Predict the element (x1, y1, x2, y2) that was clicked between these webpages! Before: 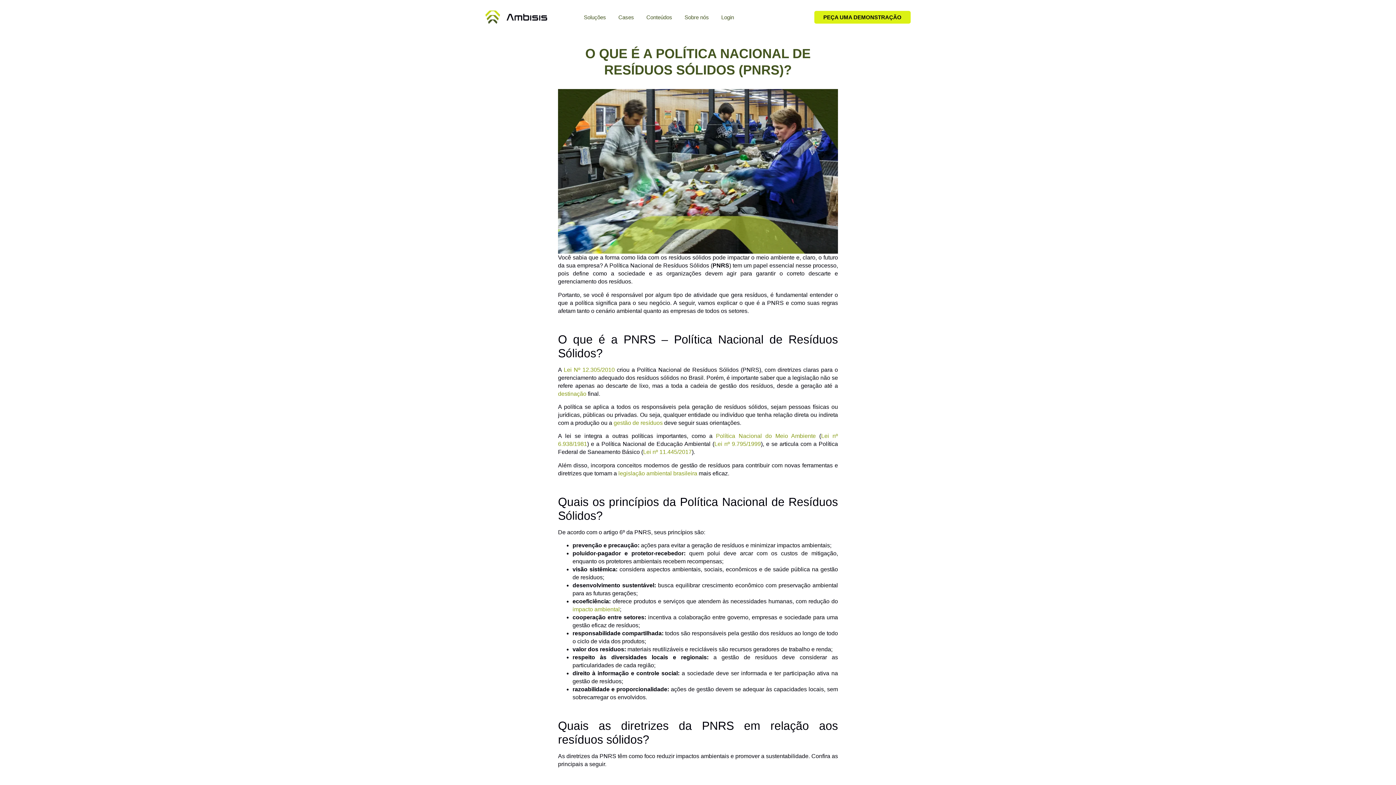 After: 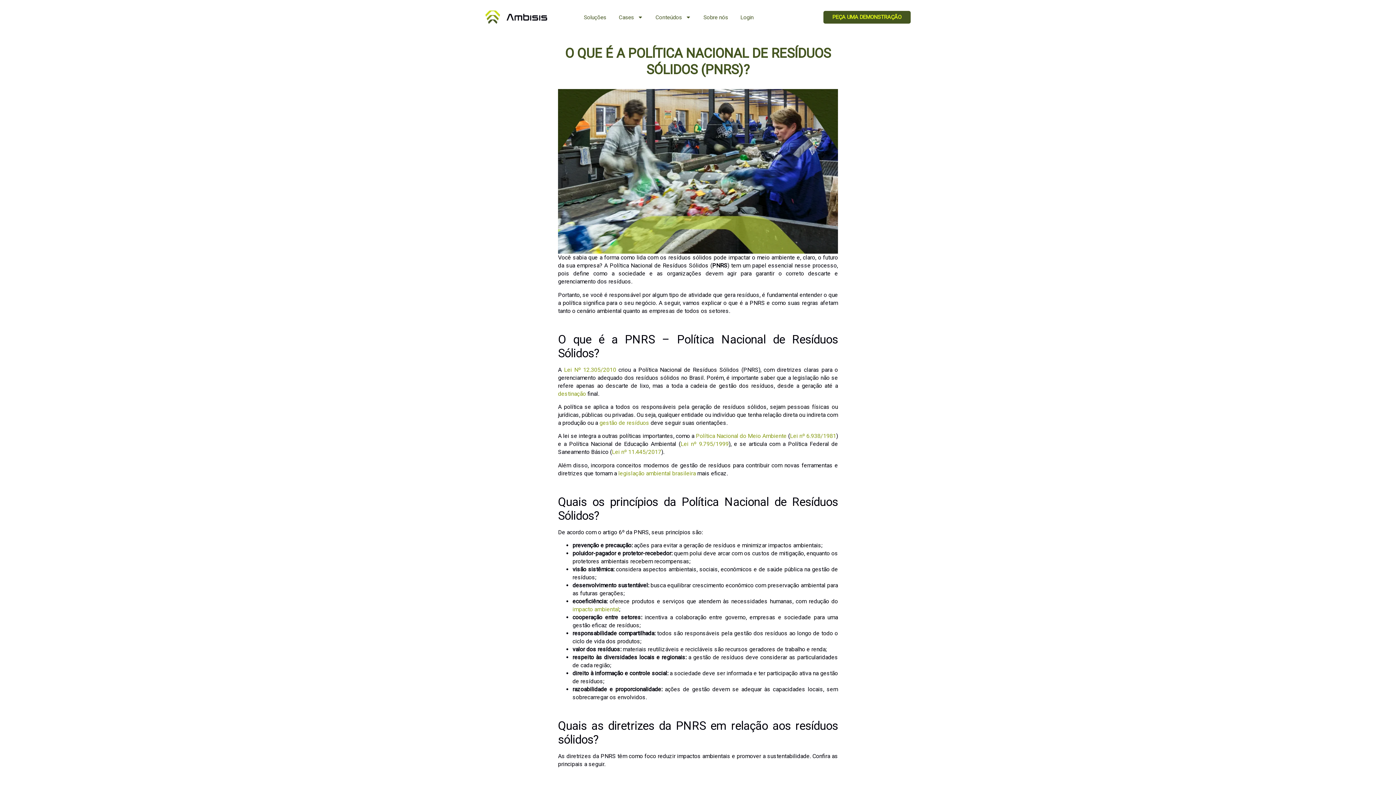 Action: label: PEÇA UMA DEMONSTRAÇÃO bbox: (814, 10, 910, 23)